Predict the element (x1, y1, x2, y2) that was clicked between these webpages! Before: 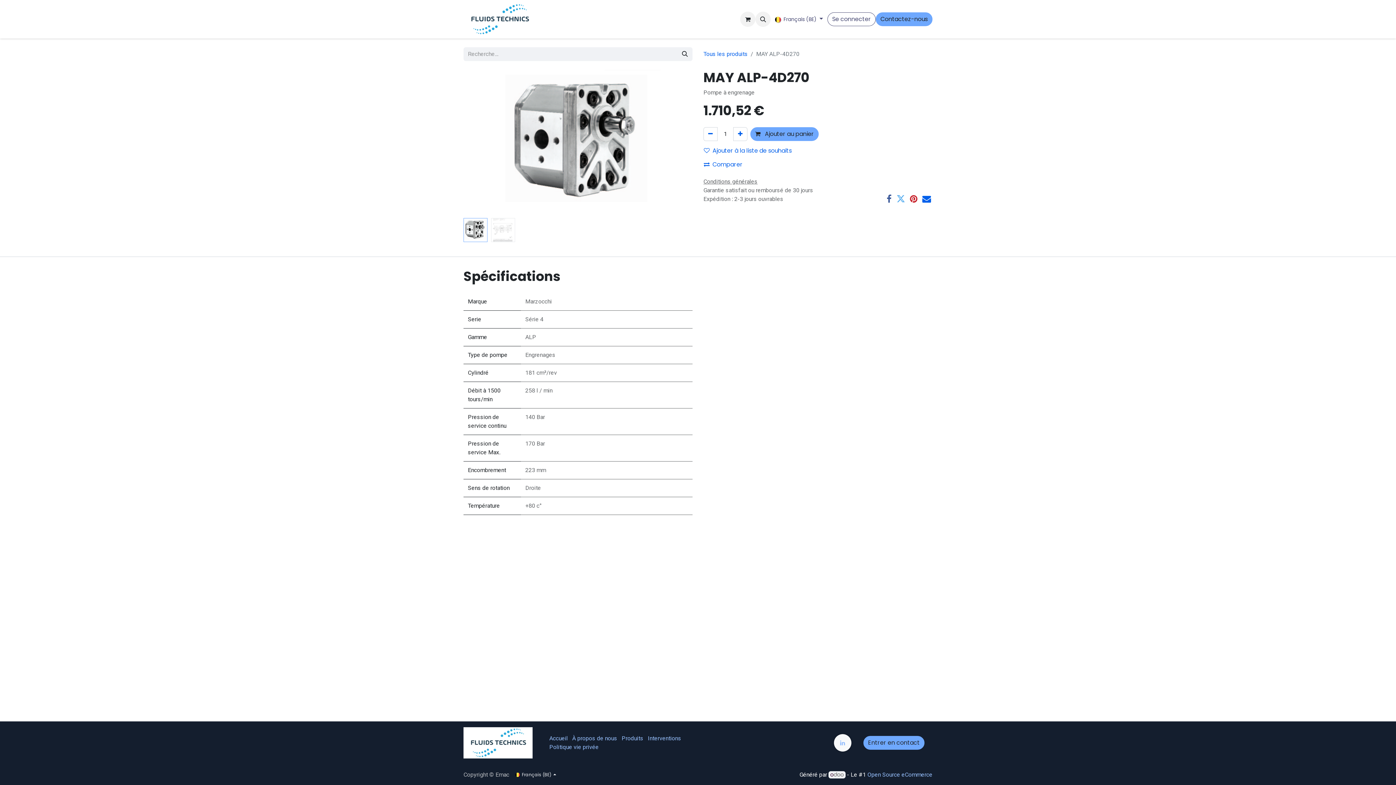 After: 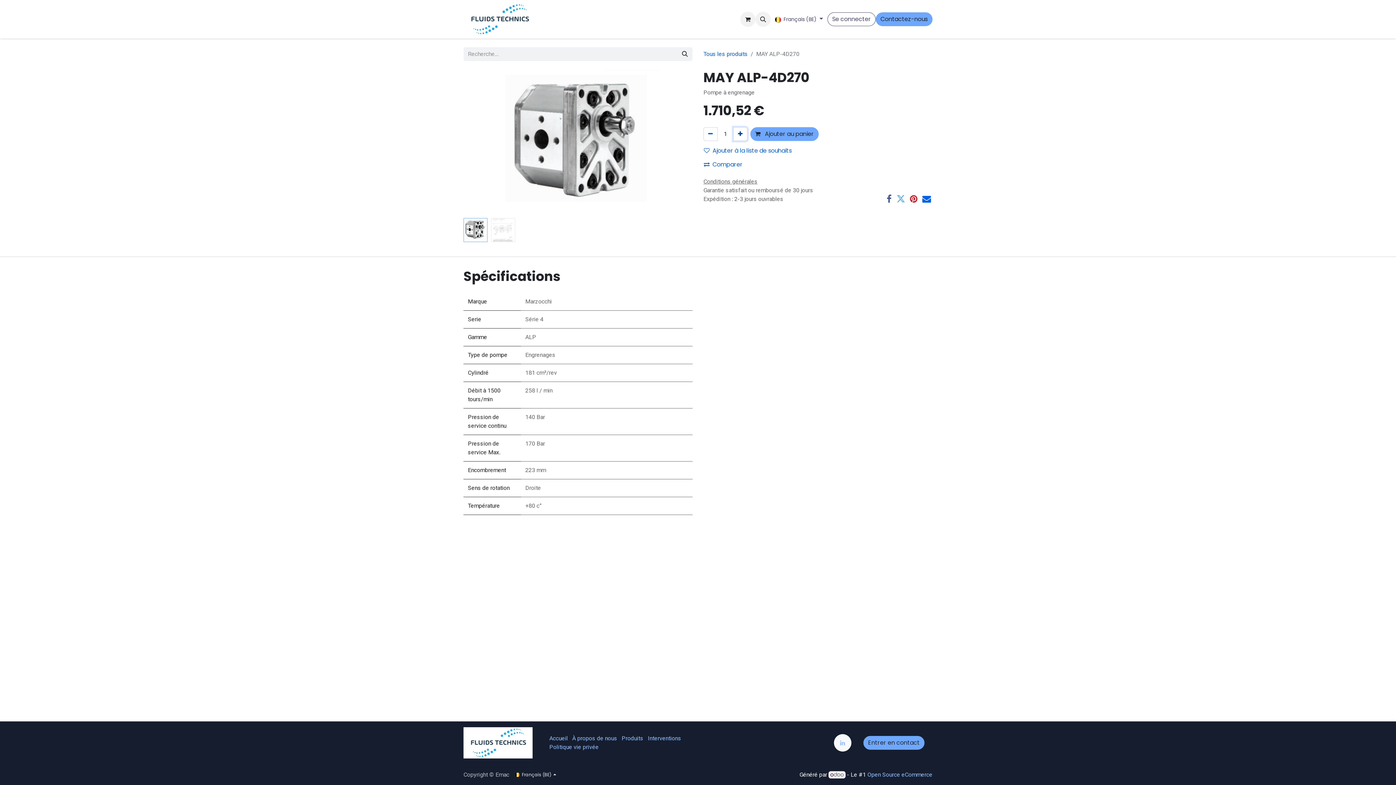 Action: label: Ajouter bbox: (733, 127, 747, 141)